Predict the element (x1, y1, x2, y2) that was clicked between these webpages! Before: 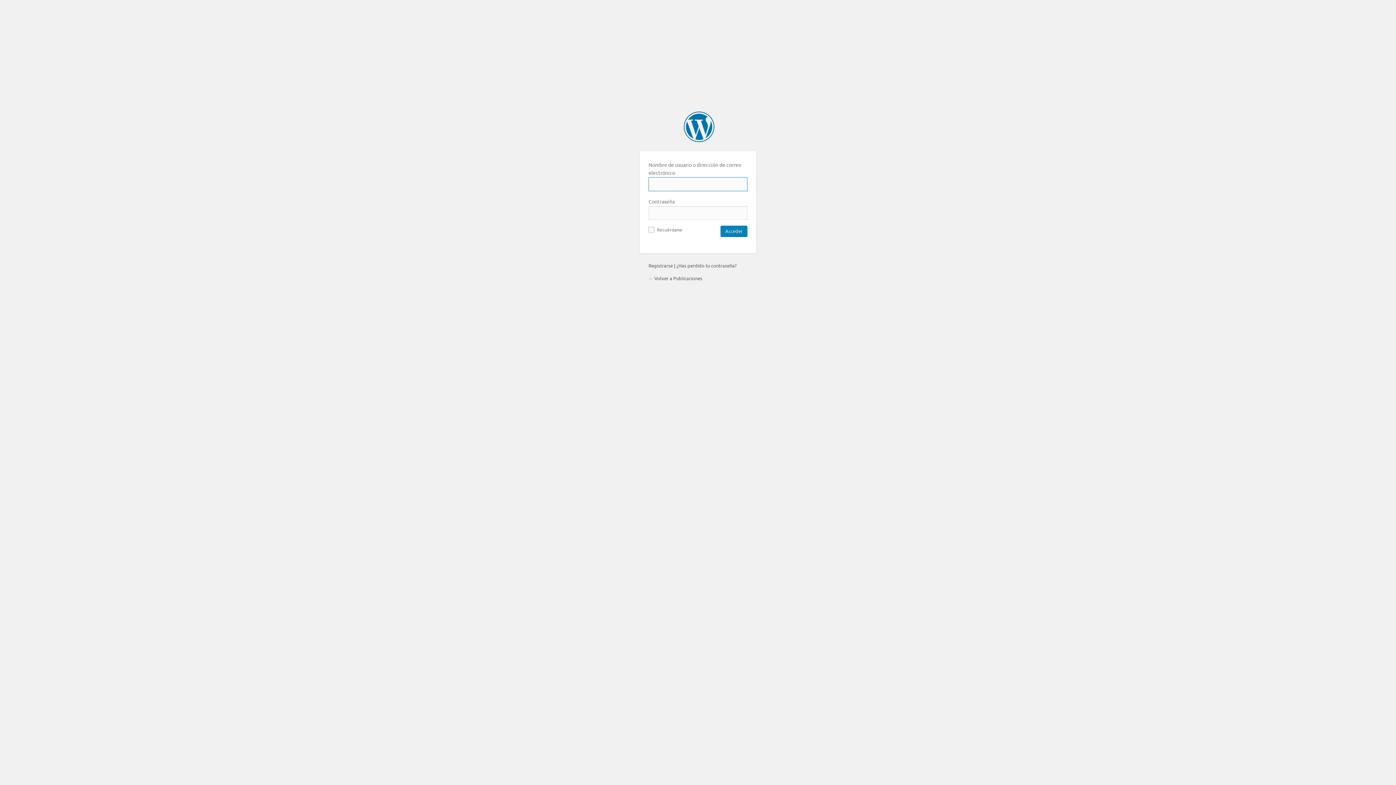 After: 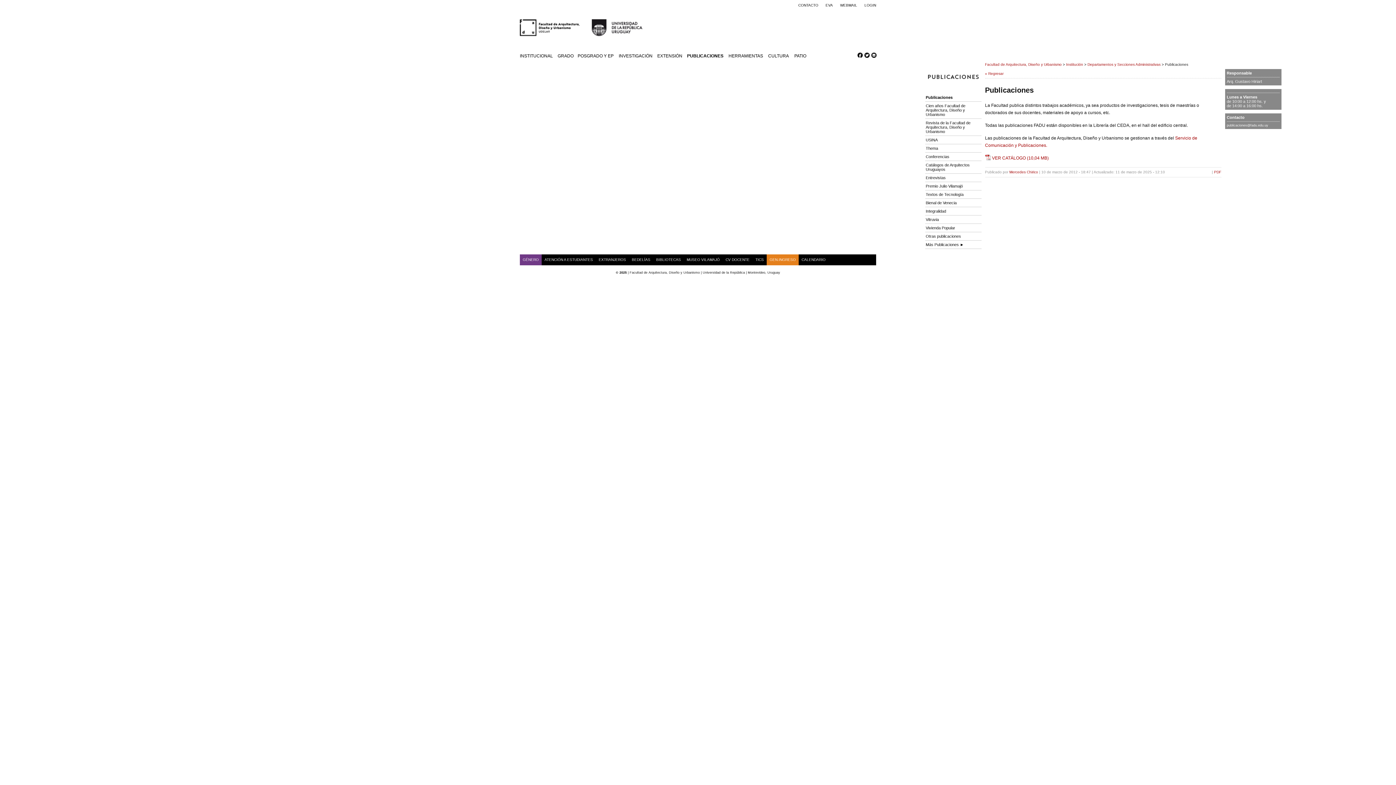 Action: label: Publicaciones bbox: (684, 111, 714, 142)